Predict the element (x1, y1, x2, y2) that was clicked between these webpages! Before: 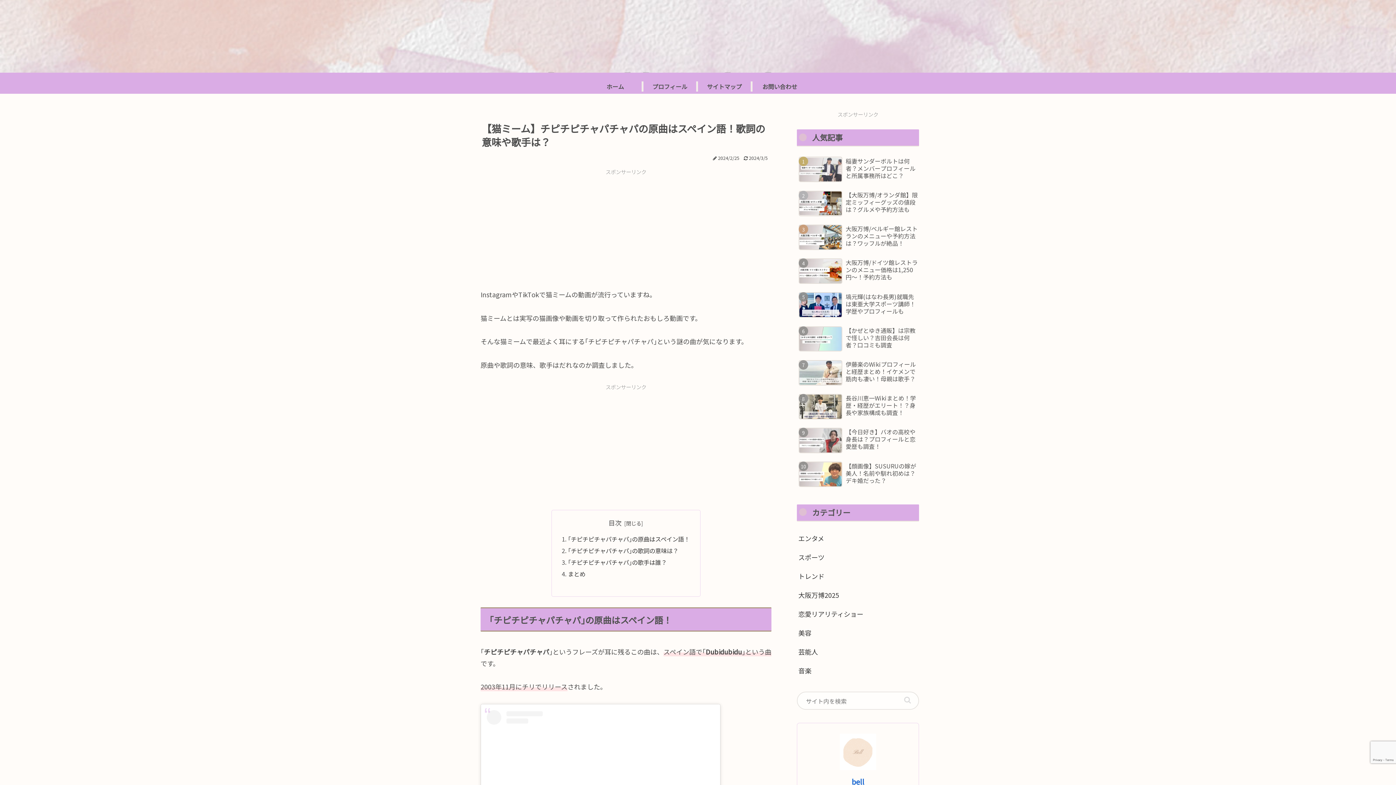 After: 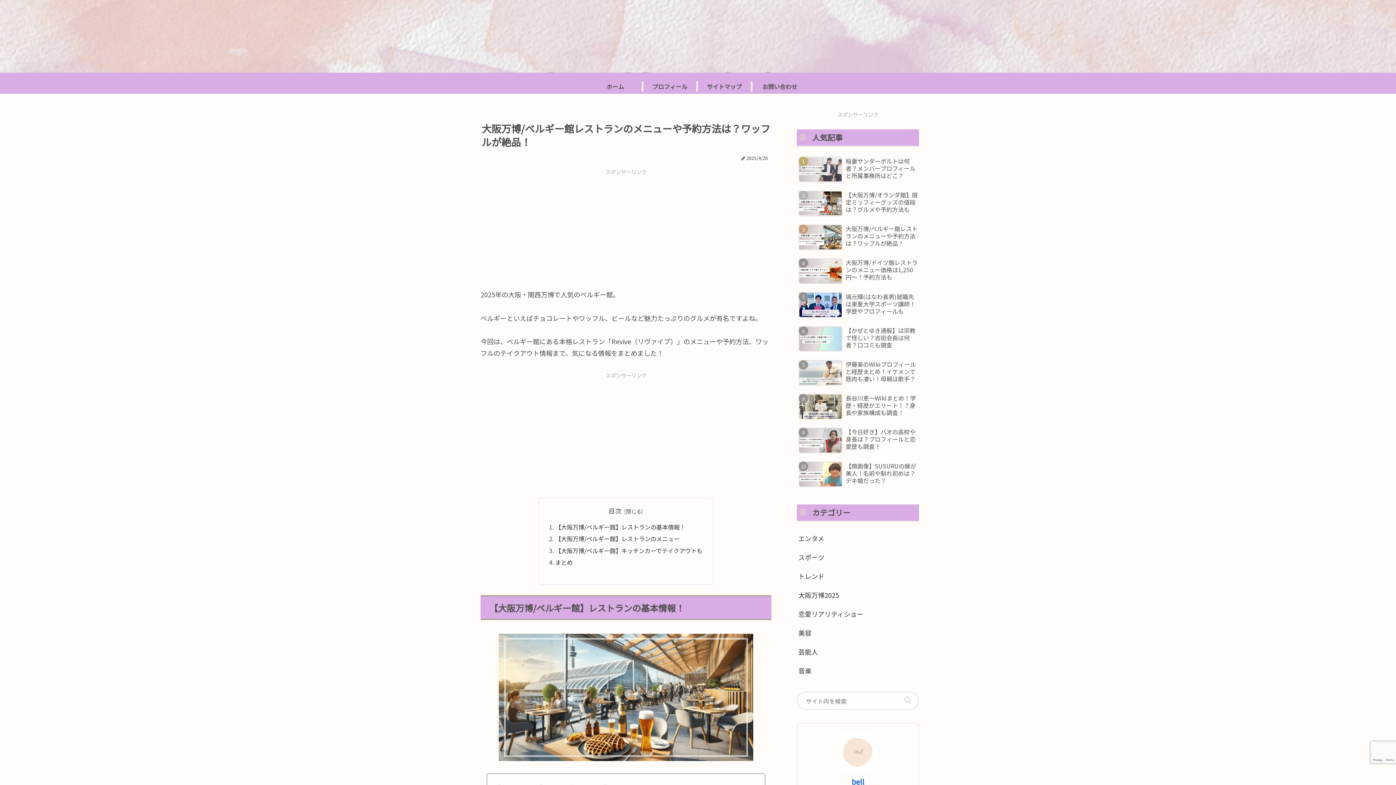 Action: label: 大阪万博/ベルギー館レストランのメニューや予約方法は？ワッフルが絶品！ bbox: (797, 221, 919, 254)